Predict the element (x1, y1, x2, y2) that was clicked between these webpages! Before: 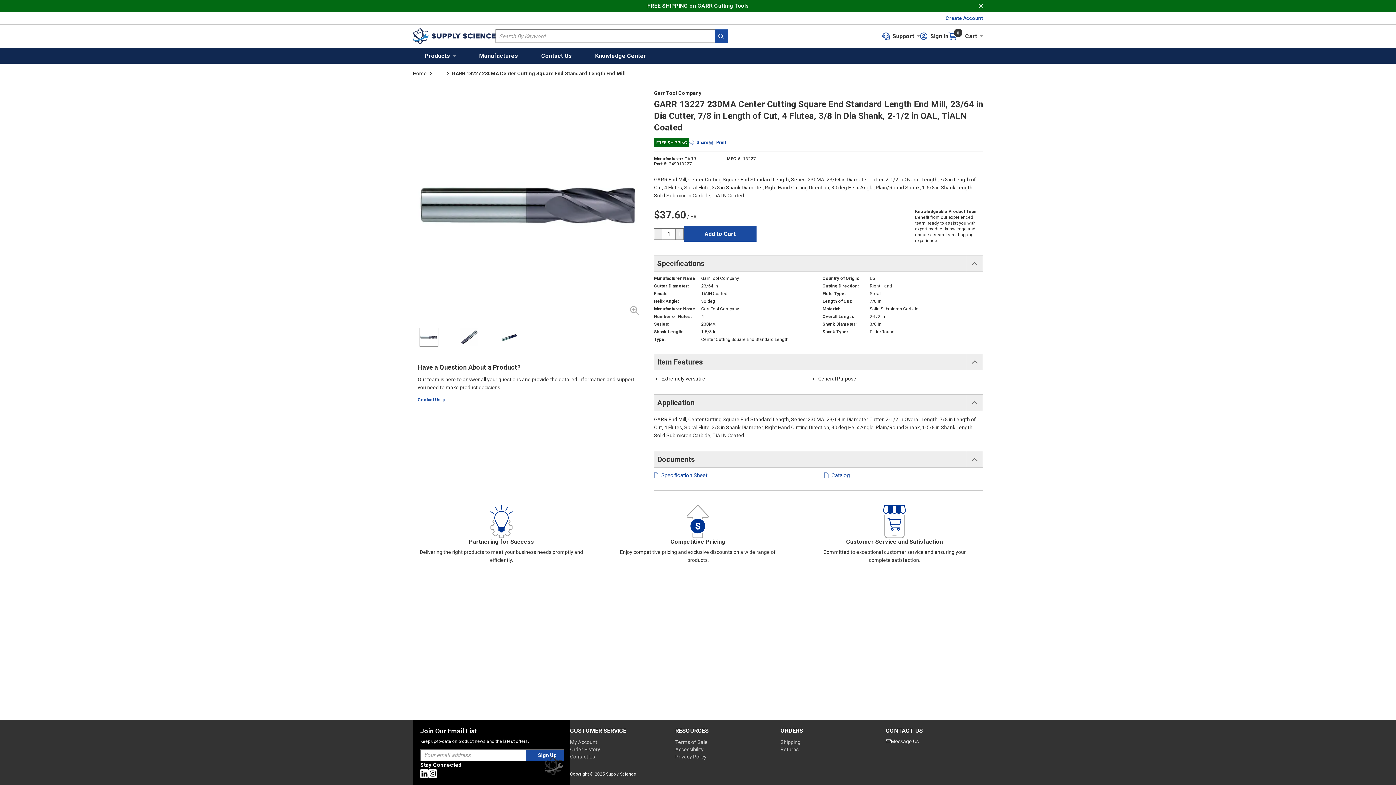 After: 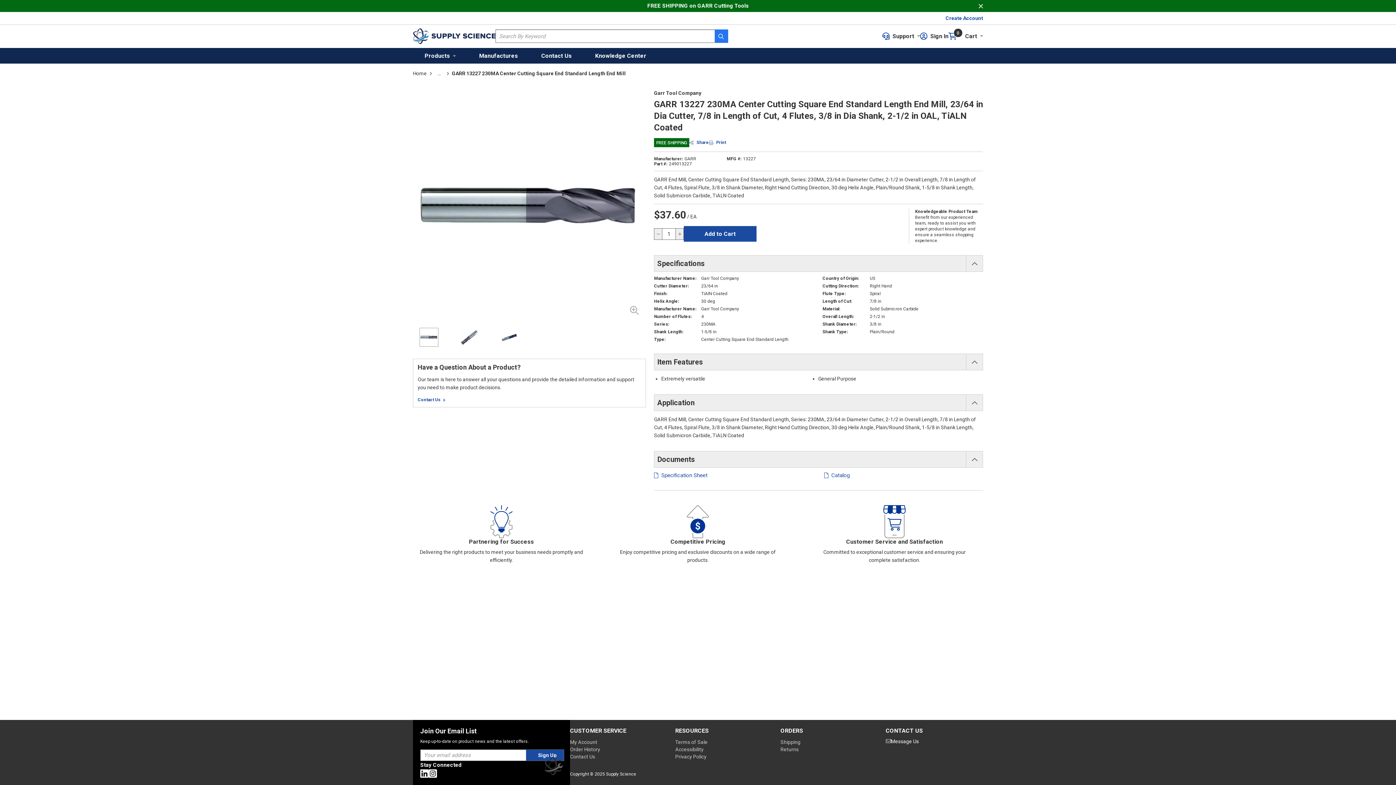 Action: label: submit search bbox: (714, 29, 728, 42)